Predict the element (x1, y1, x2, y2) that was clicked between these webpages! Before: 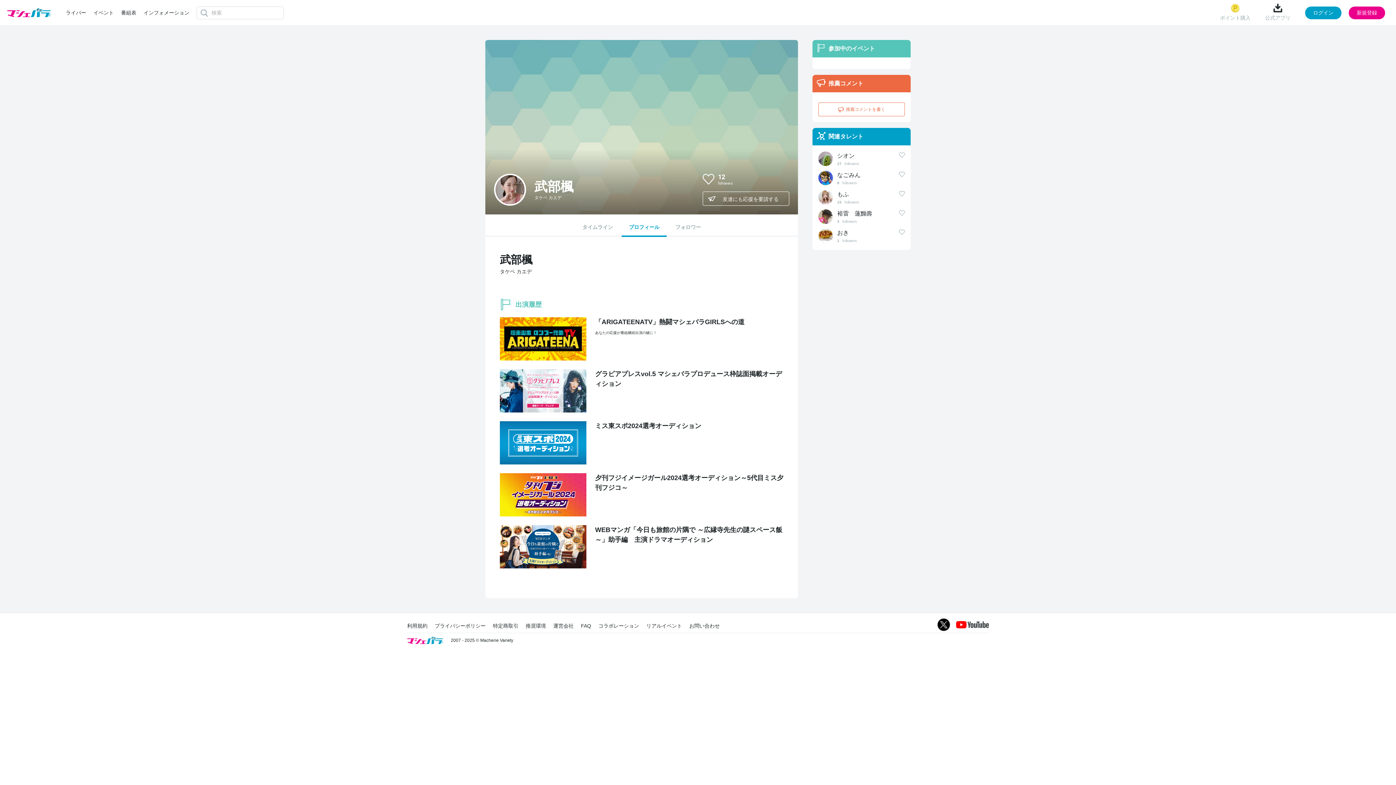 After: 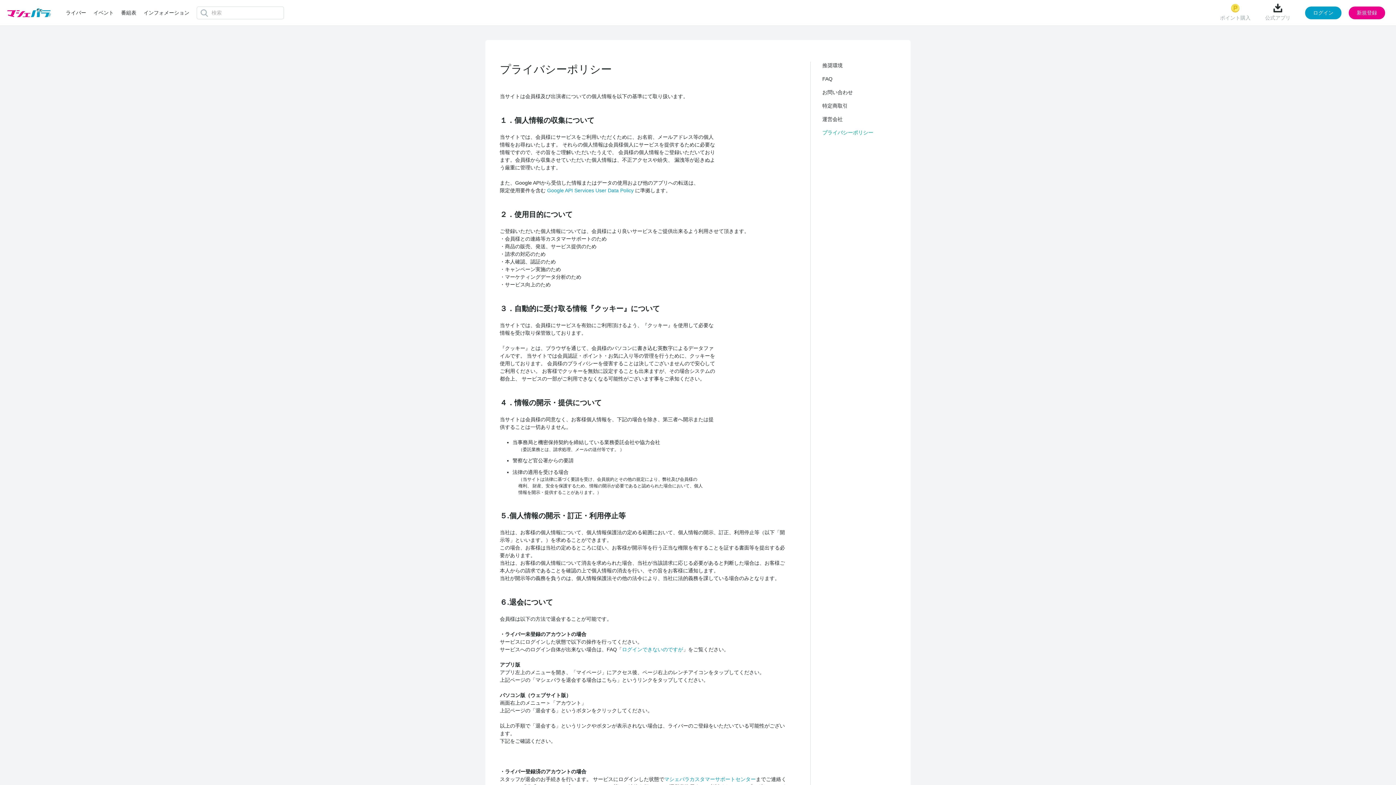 Action: bbox: (434, 623, 485, 628) label: プライバシーポリシー